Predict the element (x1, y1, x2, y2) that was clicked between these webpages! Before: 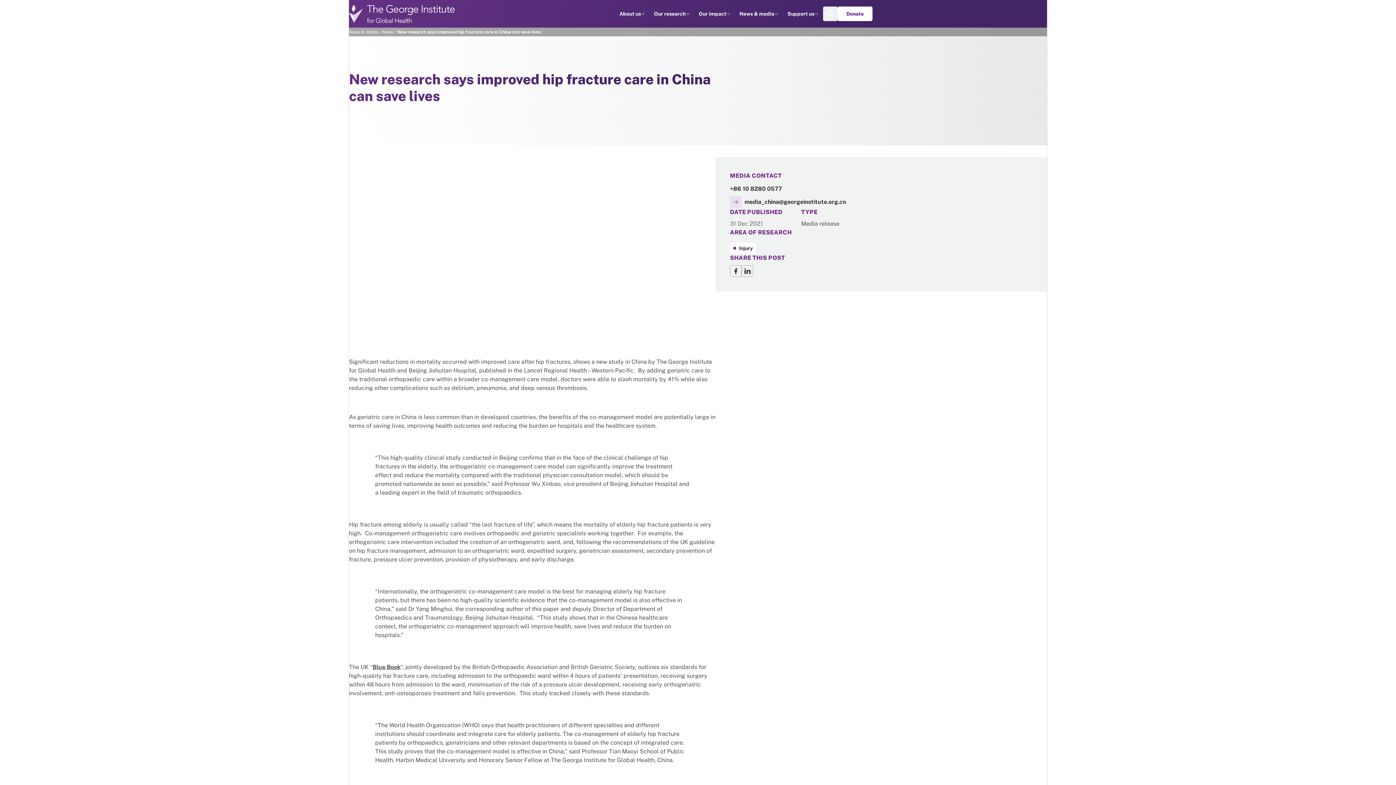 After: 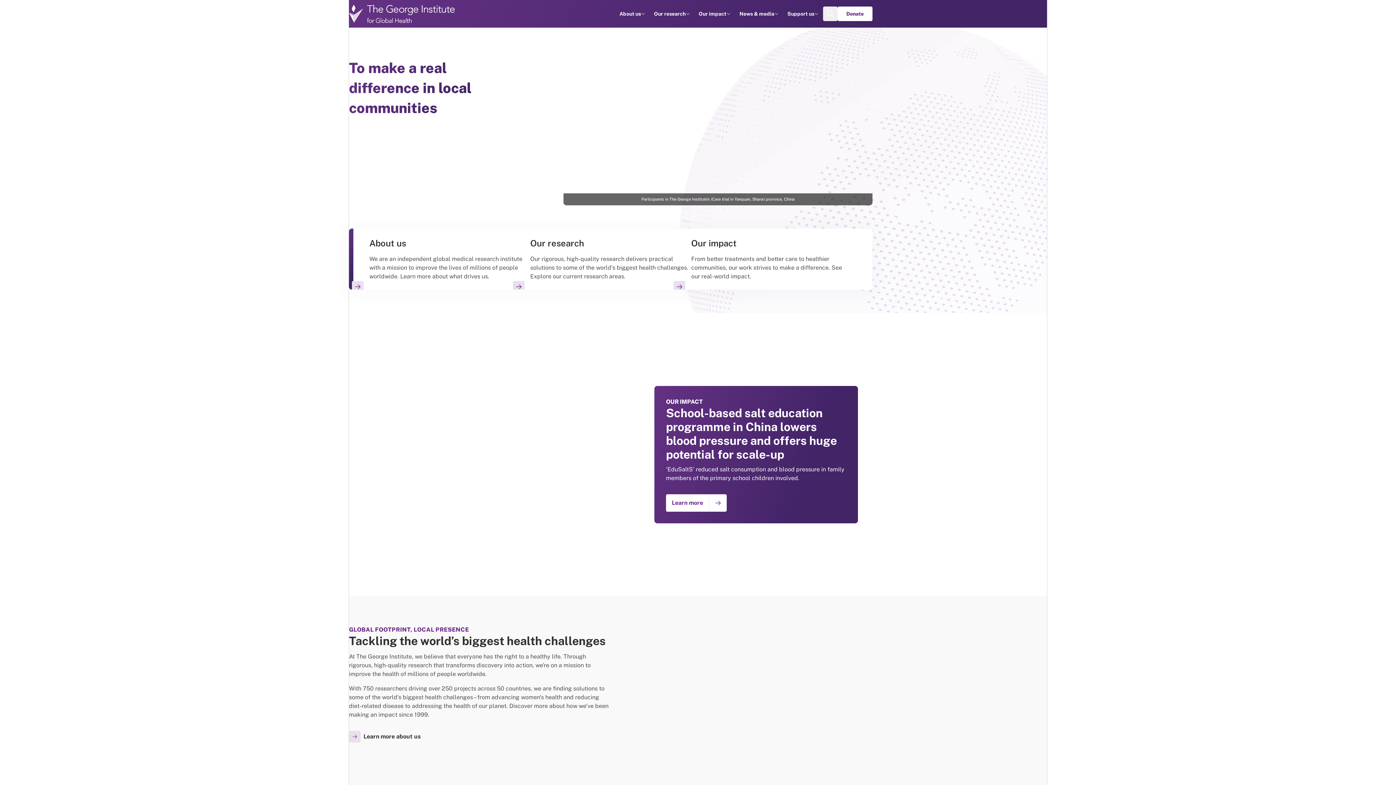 Action: bbox: (349, 4, 455, 22) label: Go to home page